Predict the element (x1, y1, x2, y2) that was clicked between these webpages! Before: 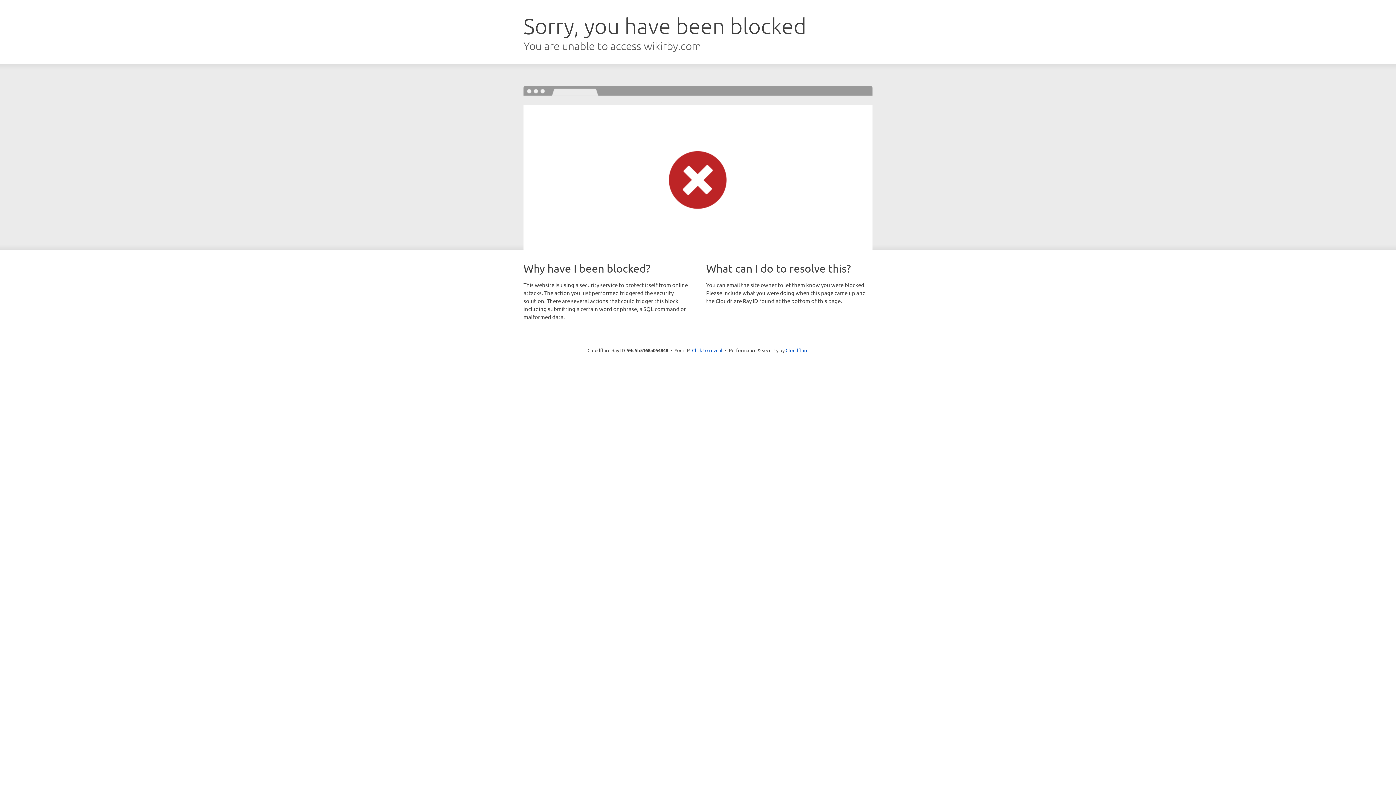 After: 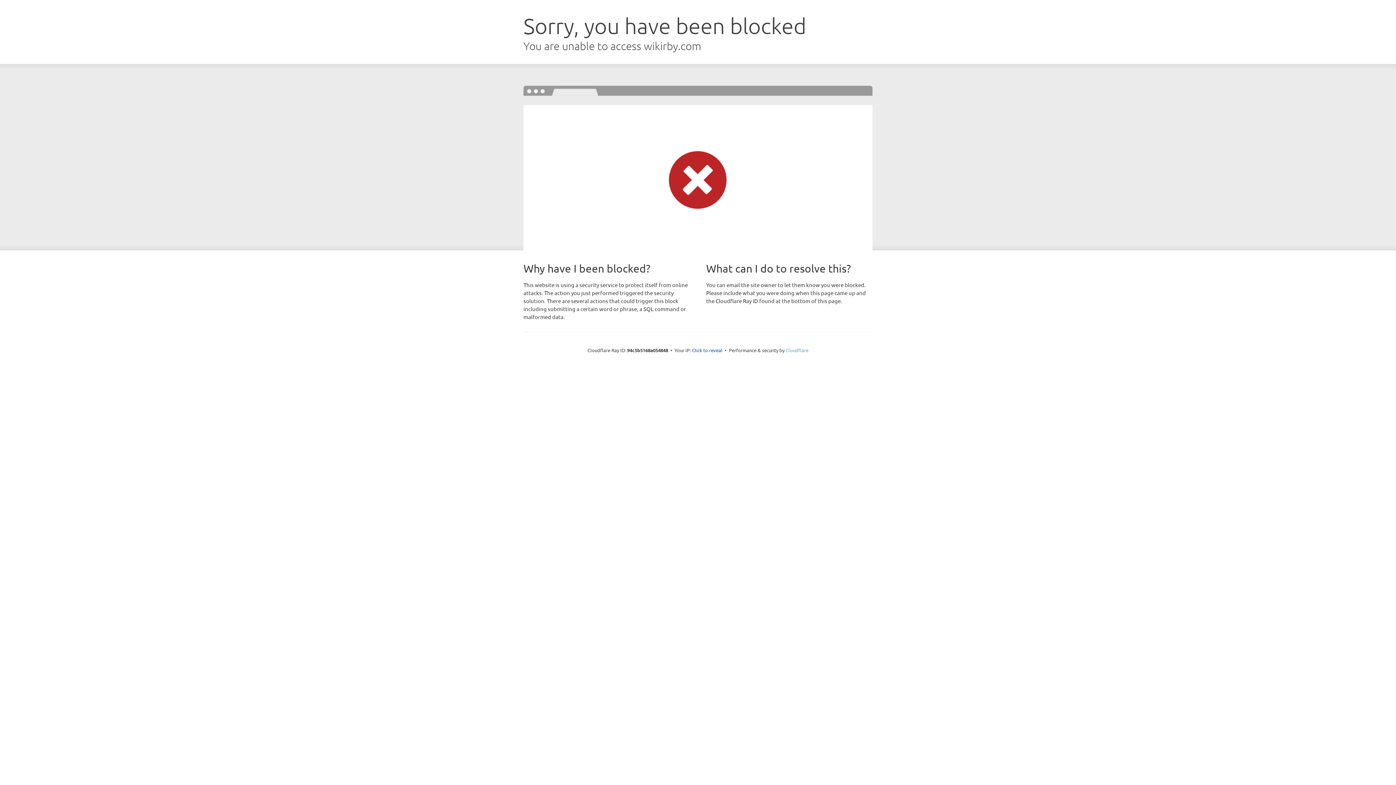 Action: label: Cloudflare bbox: (785, 347, 808, 353)